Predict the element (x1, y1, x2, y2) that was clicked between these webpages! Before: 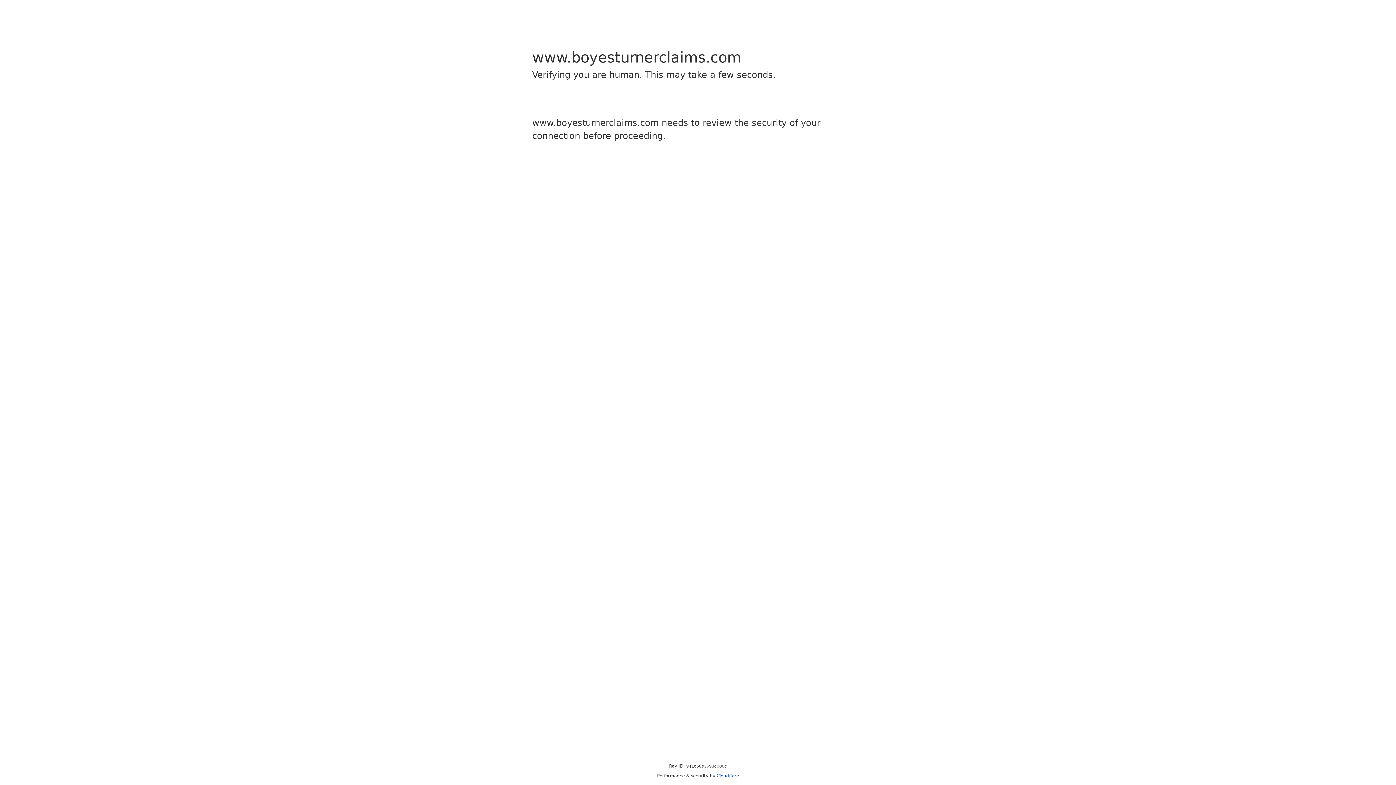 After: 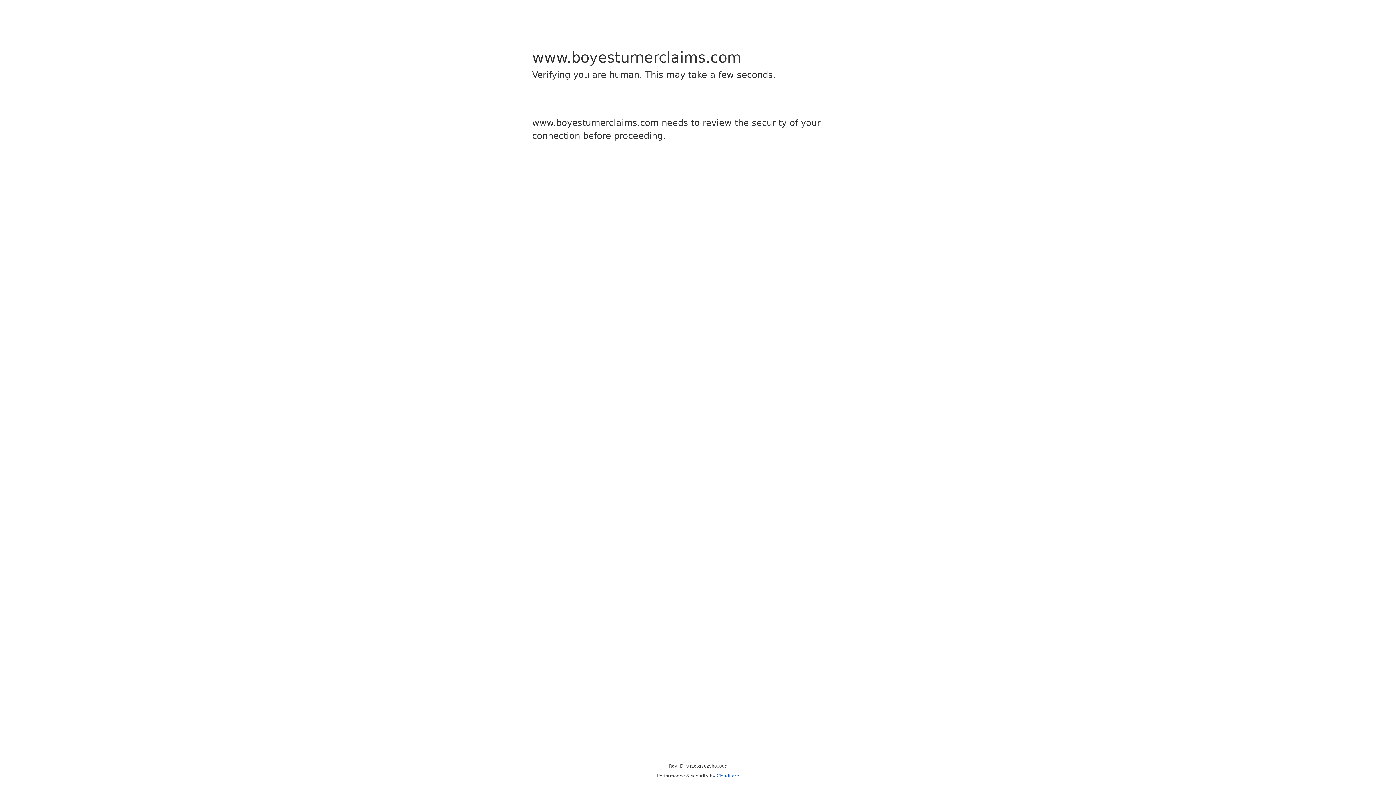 Action: label: Cloudflare bbox: (716, 773, 739, 778)